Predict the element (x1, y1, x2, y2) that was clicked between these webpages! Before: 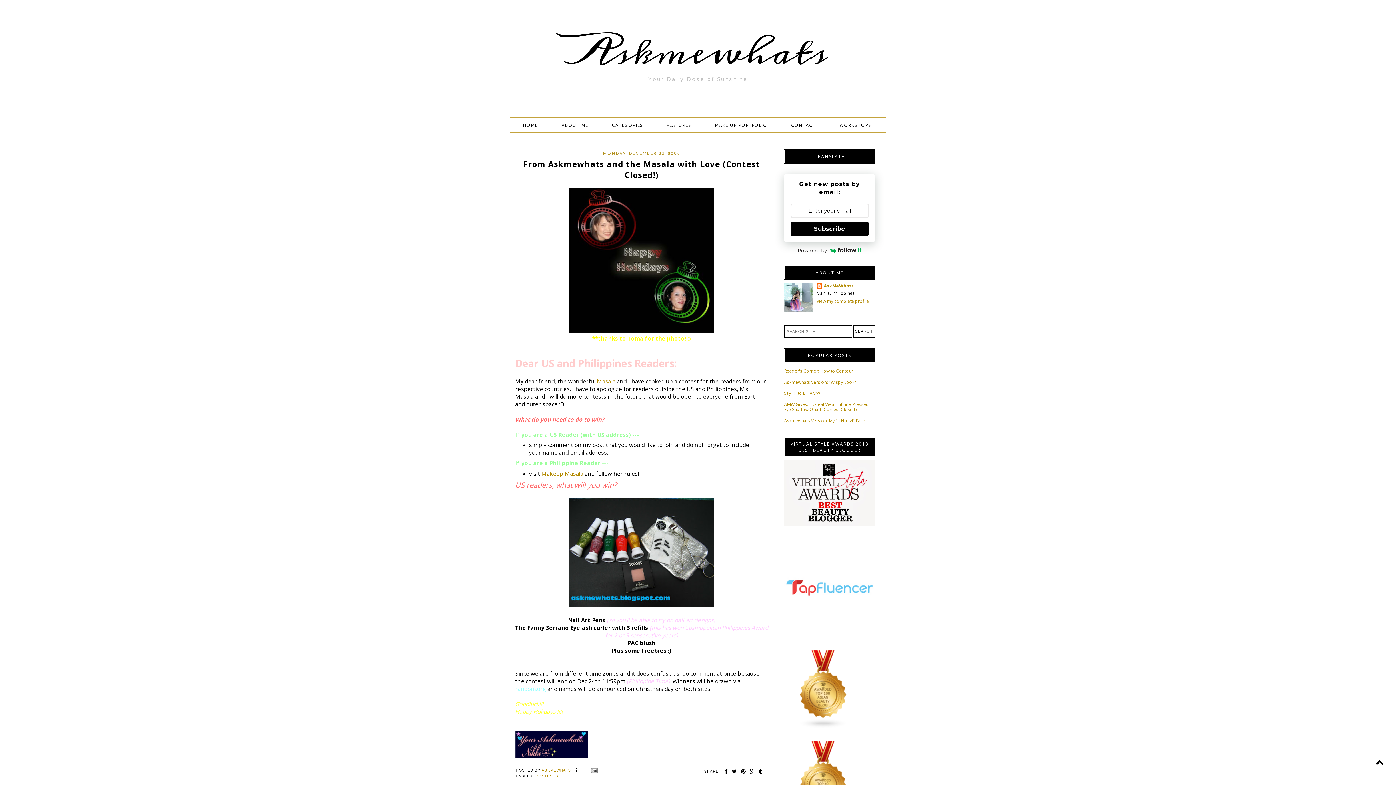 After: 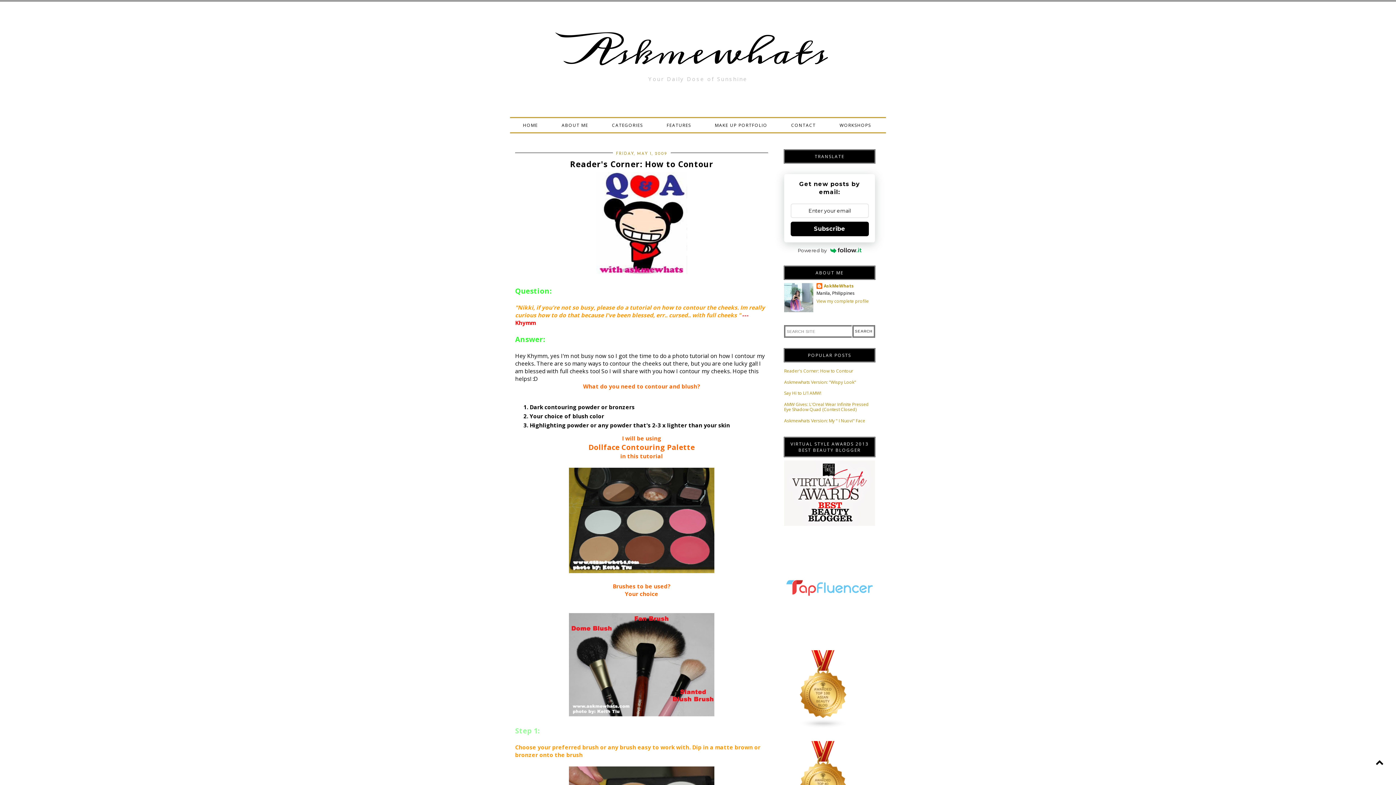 Action: label: Reader's Corner: How to Contour bbox: (784, 367, 853, 374)